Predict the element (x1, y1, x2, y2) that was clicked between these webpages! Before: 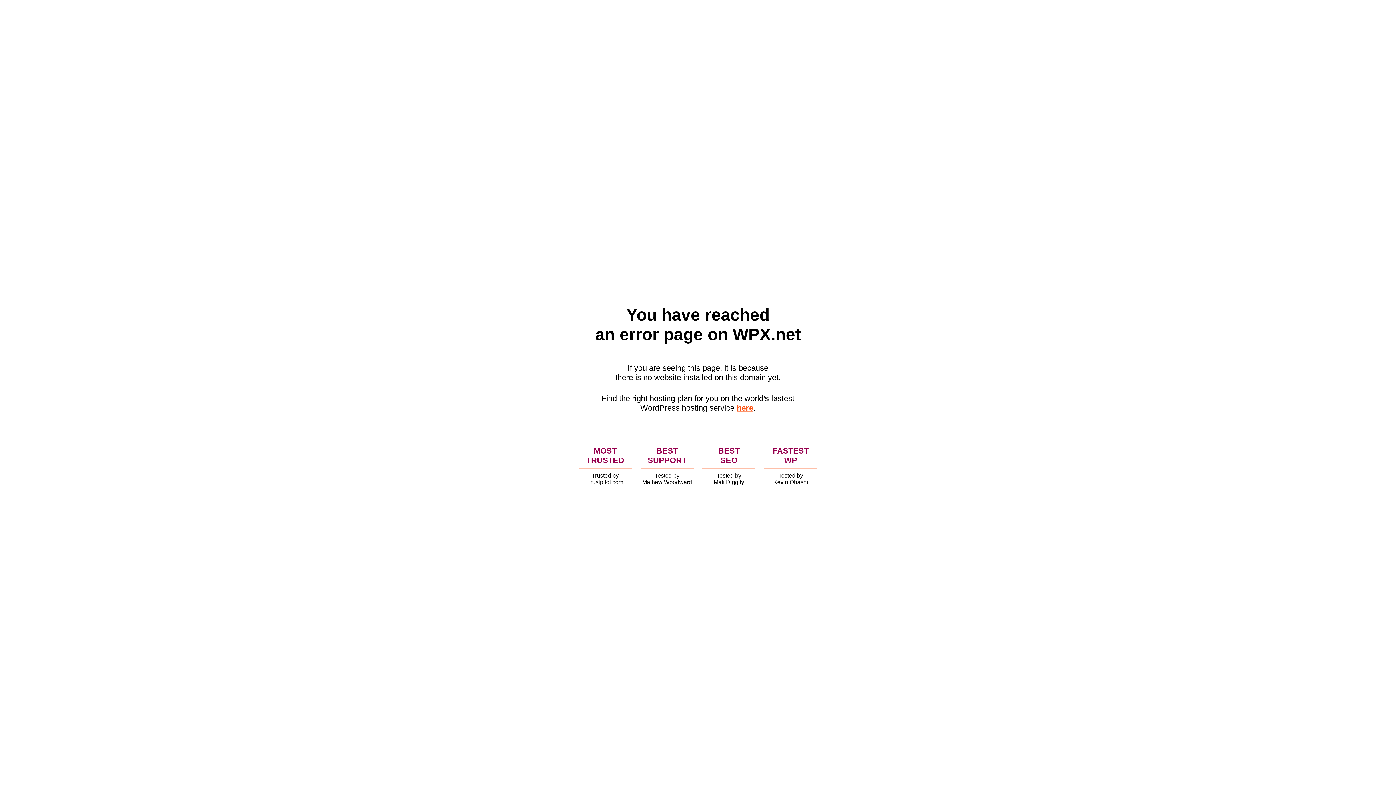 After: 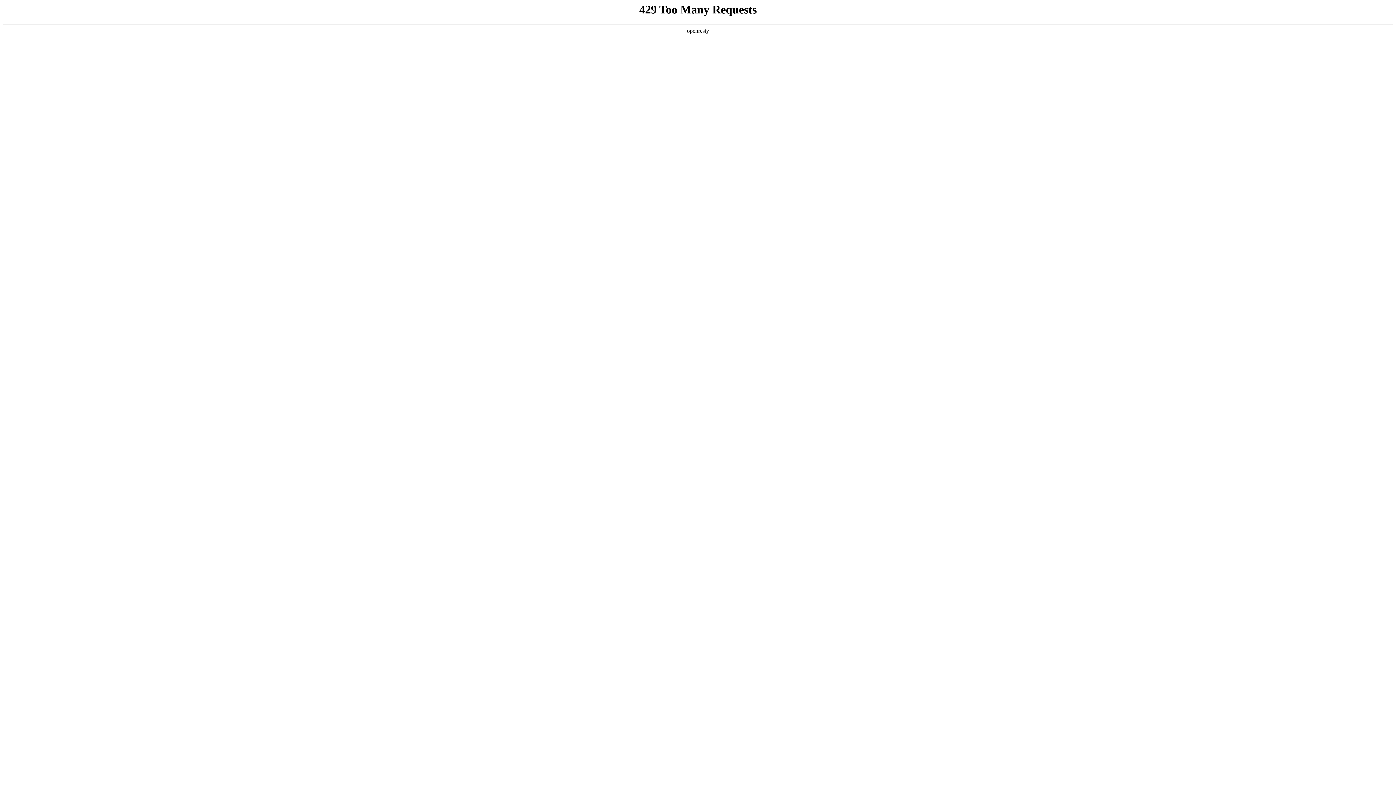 Action: label: here bbox: (736, 403, 753, 412)